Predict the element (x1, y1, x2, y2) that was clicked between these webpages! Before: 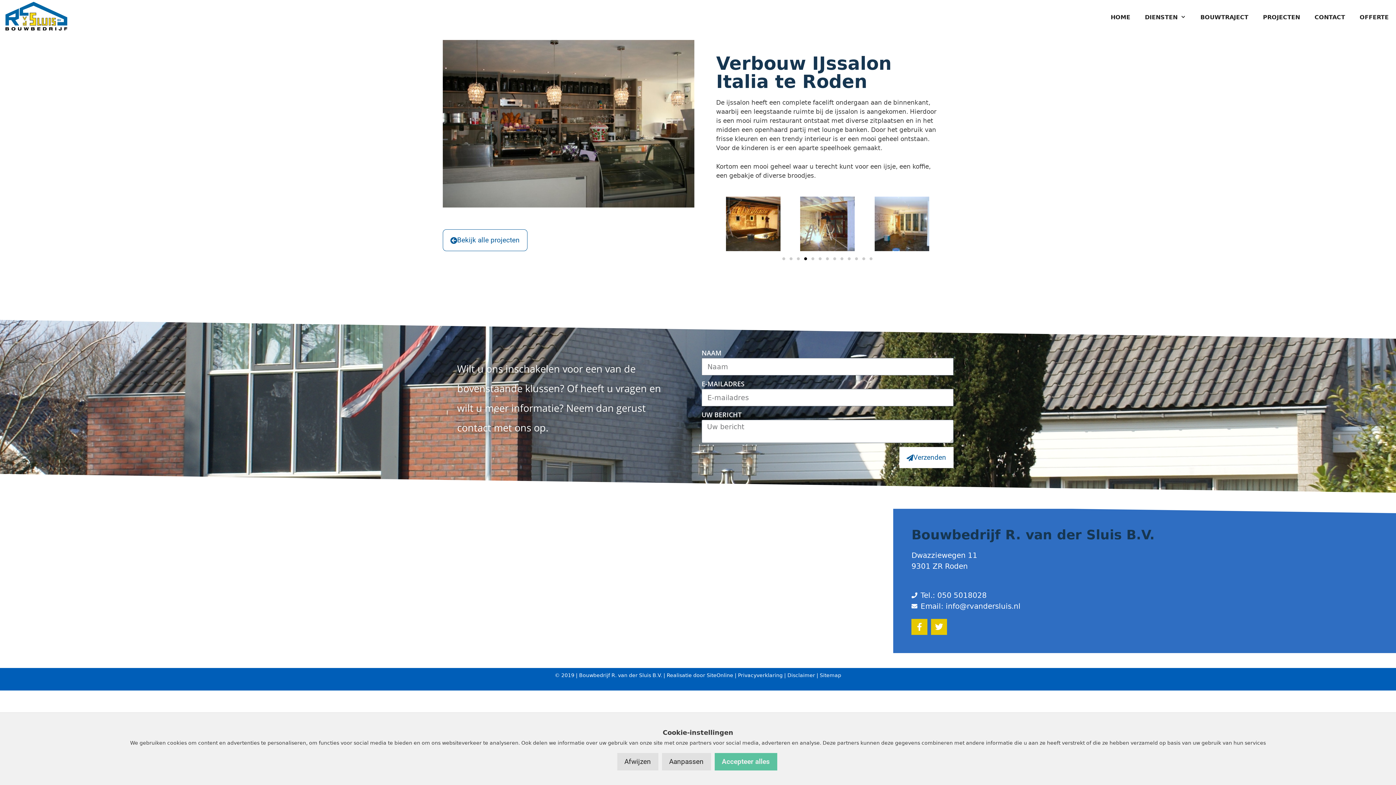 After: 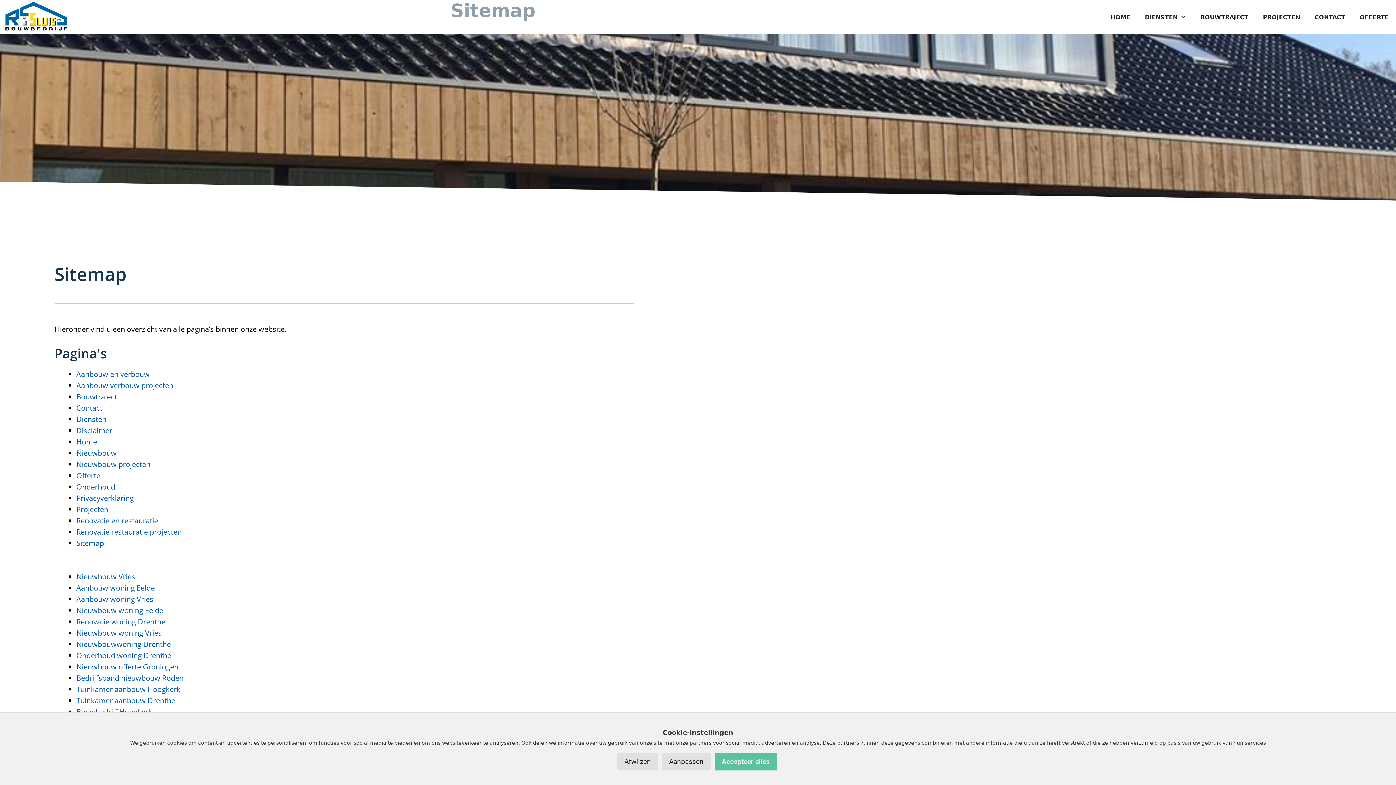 Action: bbox: (820, 672, 841, 678) label: Sitemap